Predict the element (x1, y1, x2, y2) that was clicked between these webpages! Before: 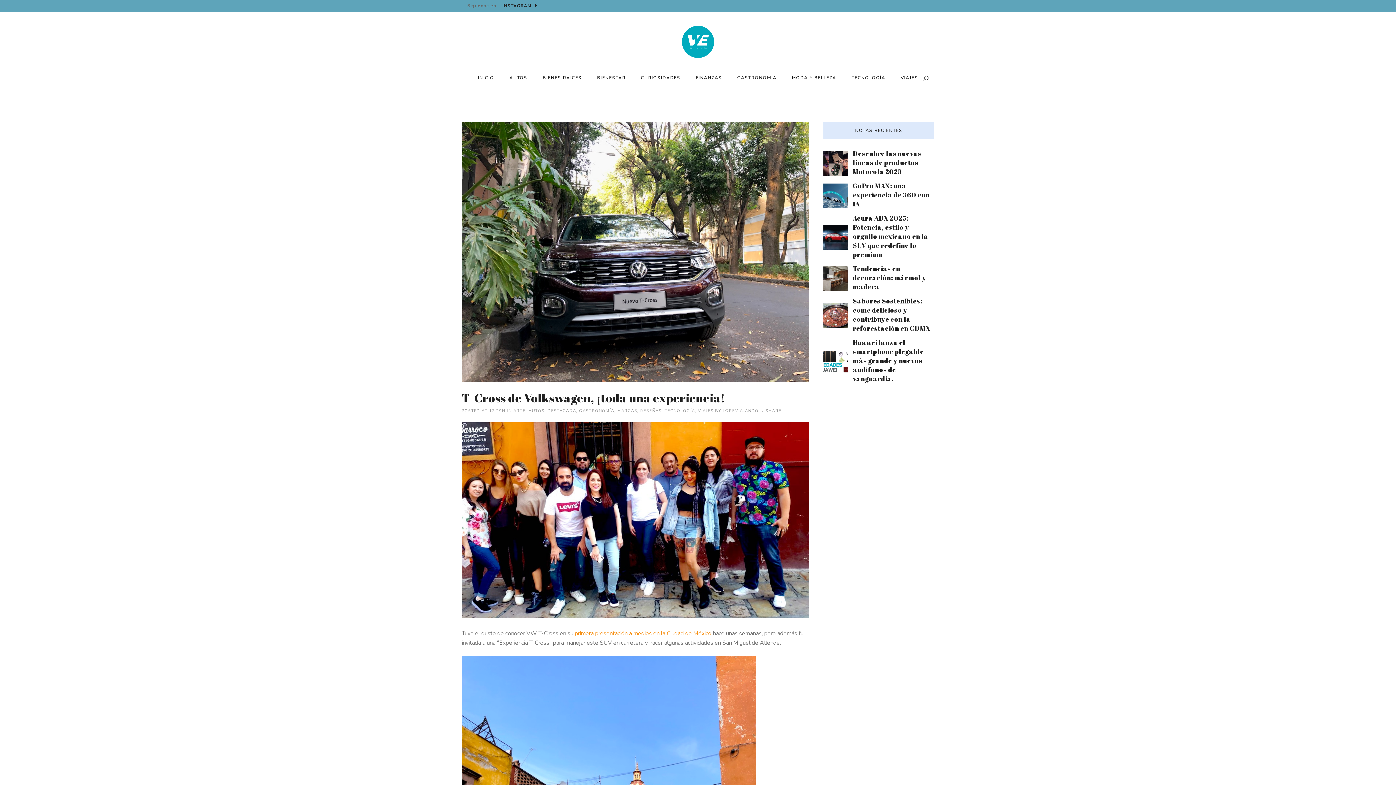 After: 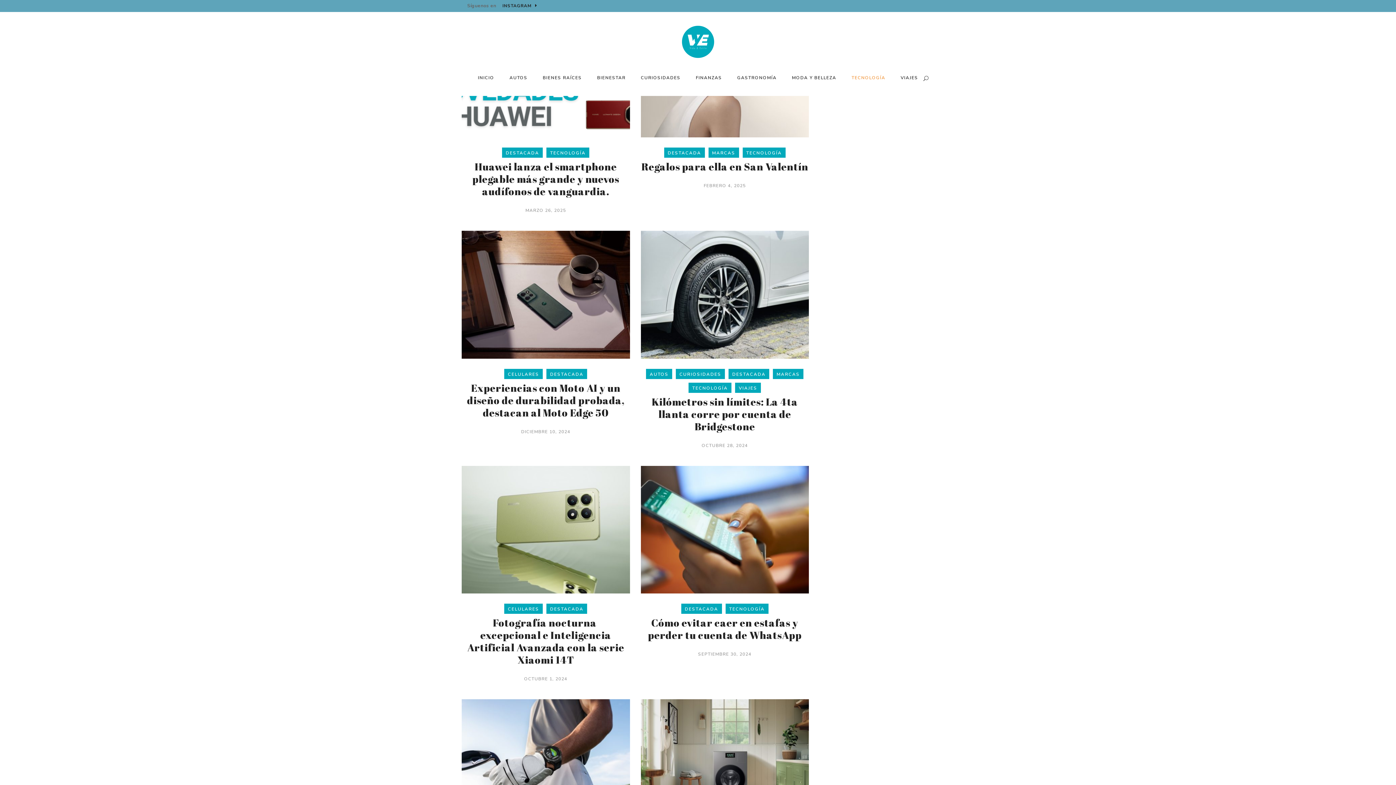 Action: bbox: (664, 408, 695, 413) label: TECNOLOGÍA